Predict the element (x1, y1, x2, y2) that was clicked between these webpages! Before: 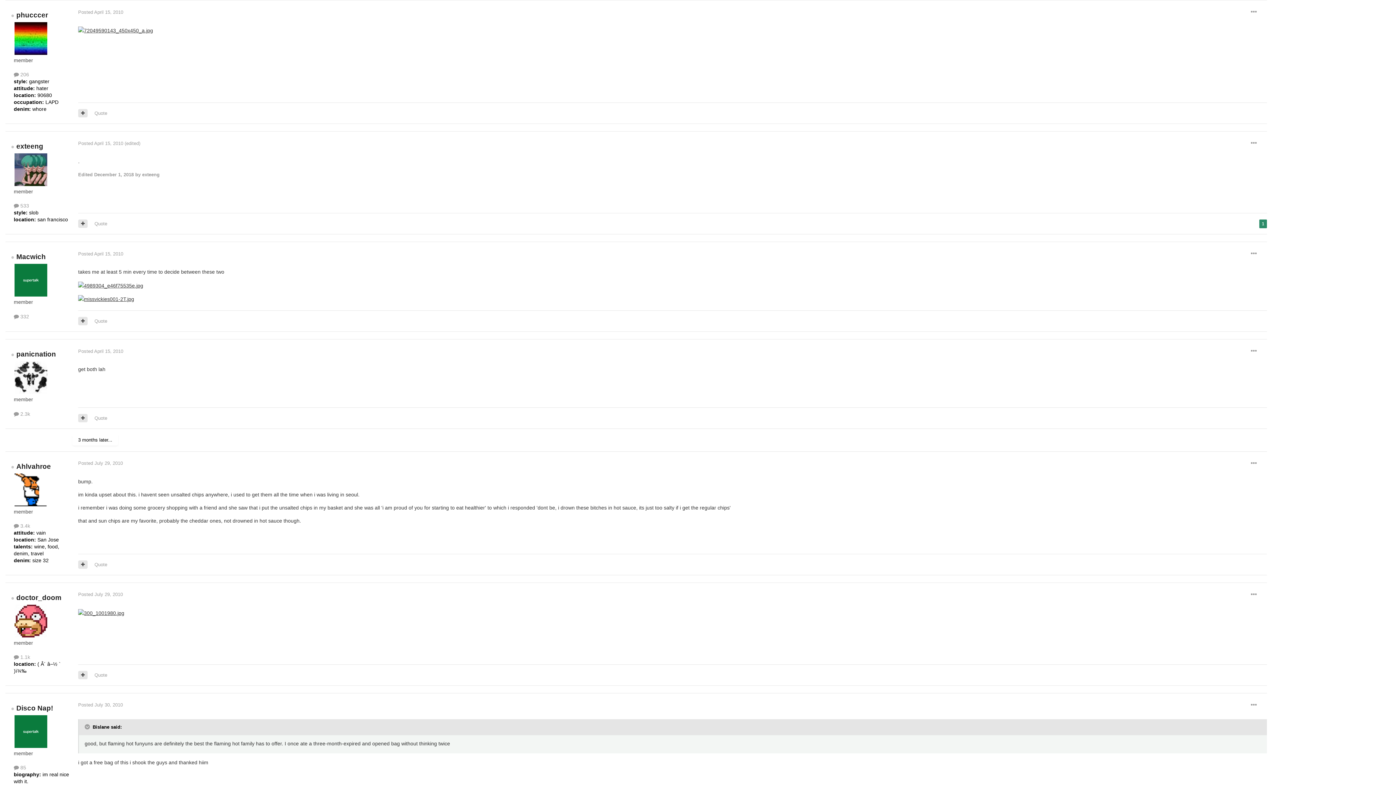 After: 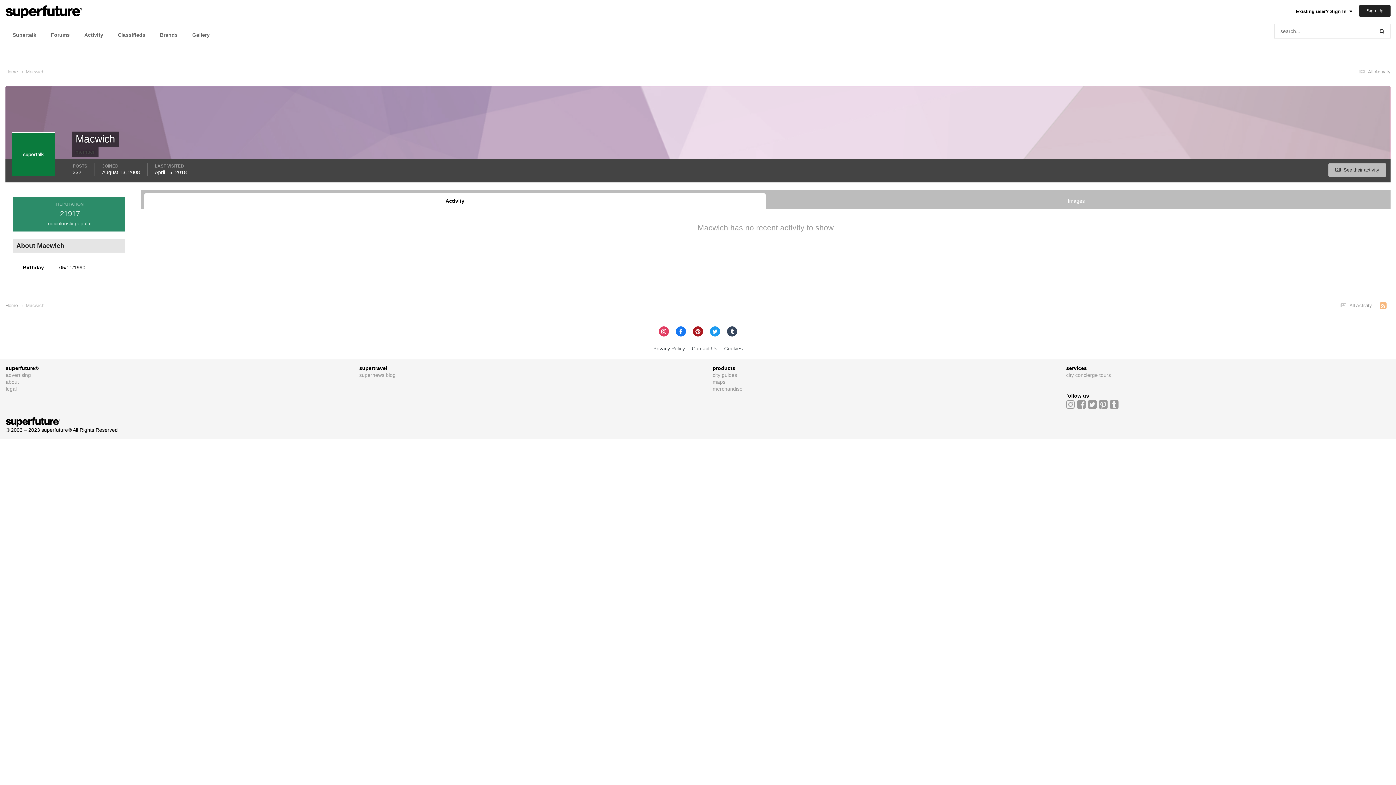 Action: label: Macwich bbox: (16, 253, 45, 260)